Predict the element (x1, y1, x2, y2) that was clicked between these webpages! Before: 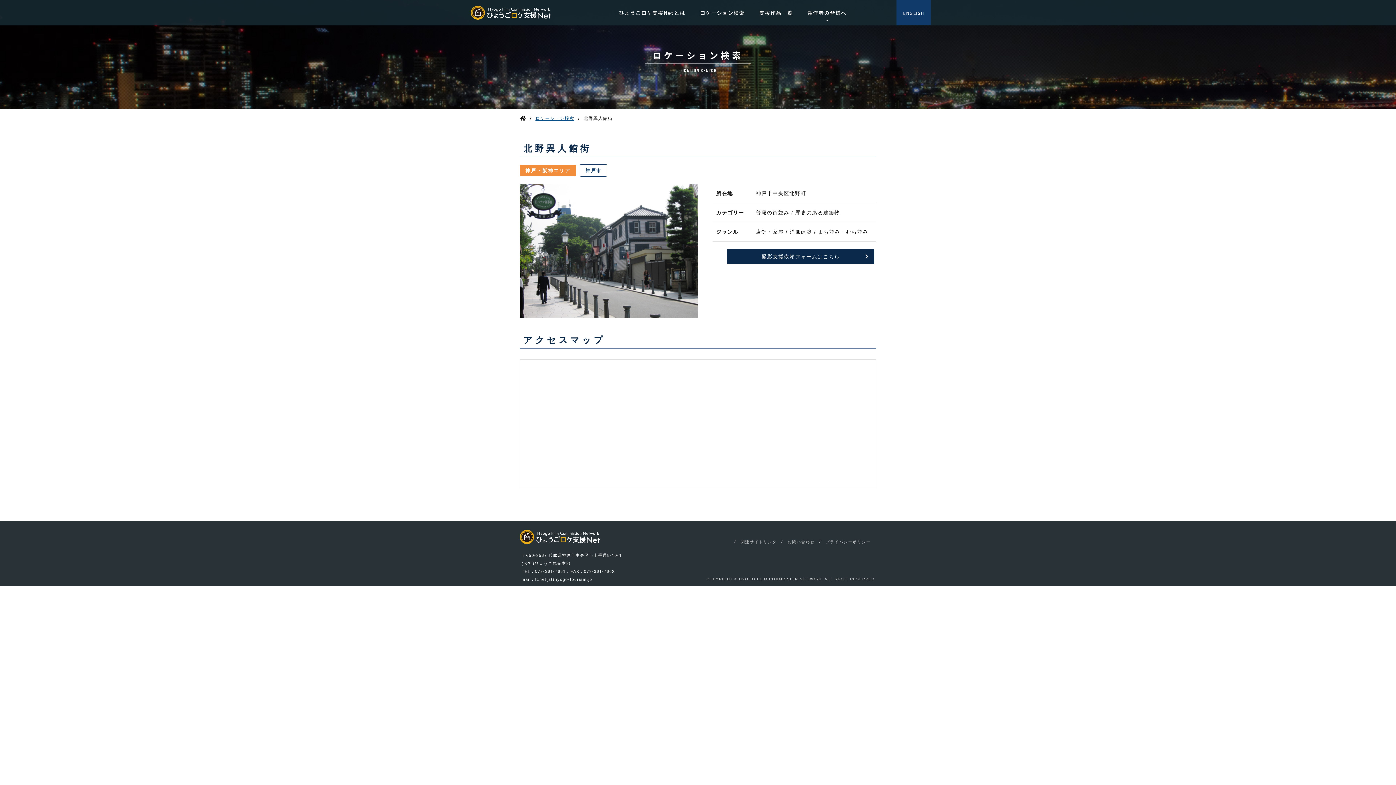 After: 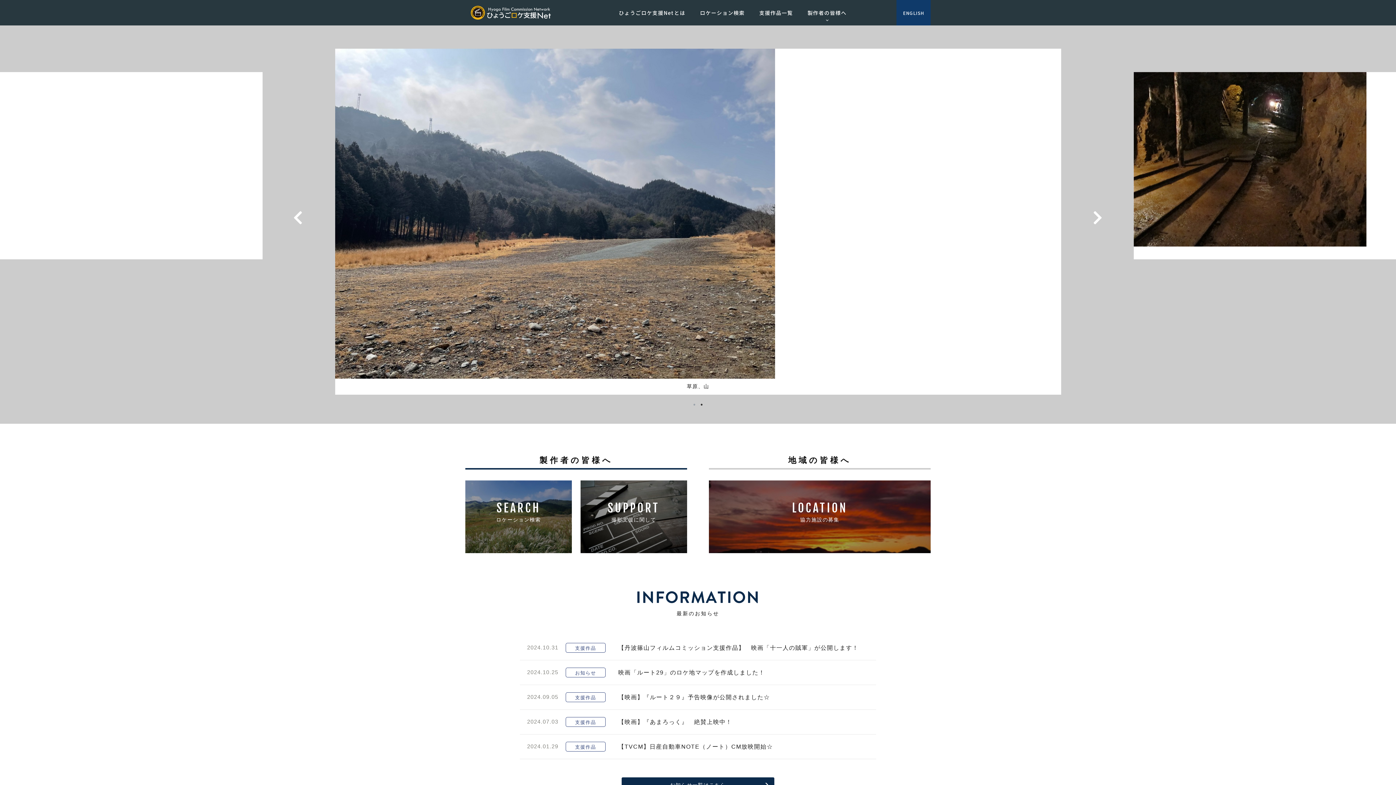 Action: bbox: (470, 6, 550, 12)